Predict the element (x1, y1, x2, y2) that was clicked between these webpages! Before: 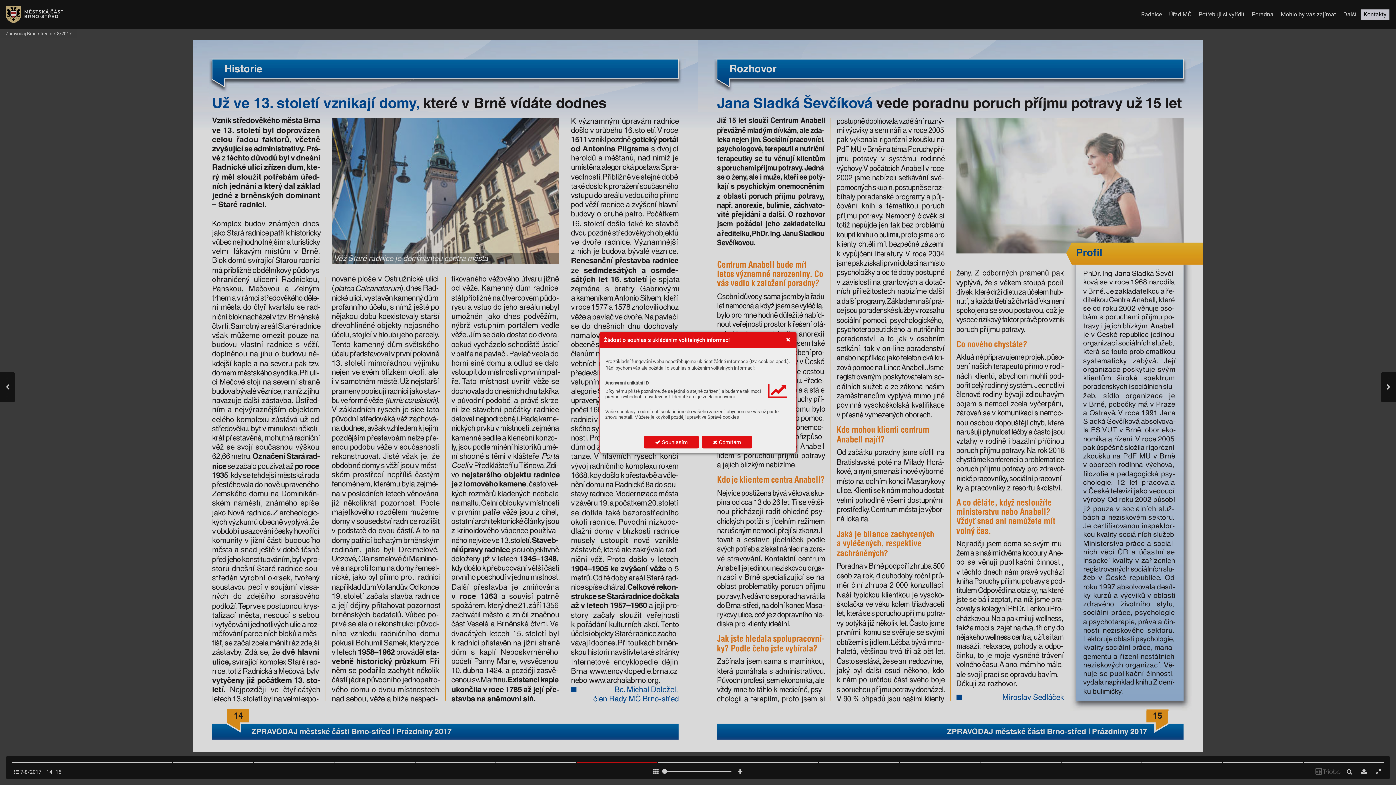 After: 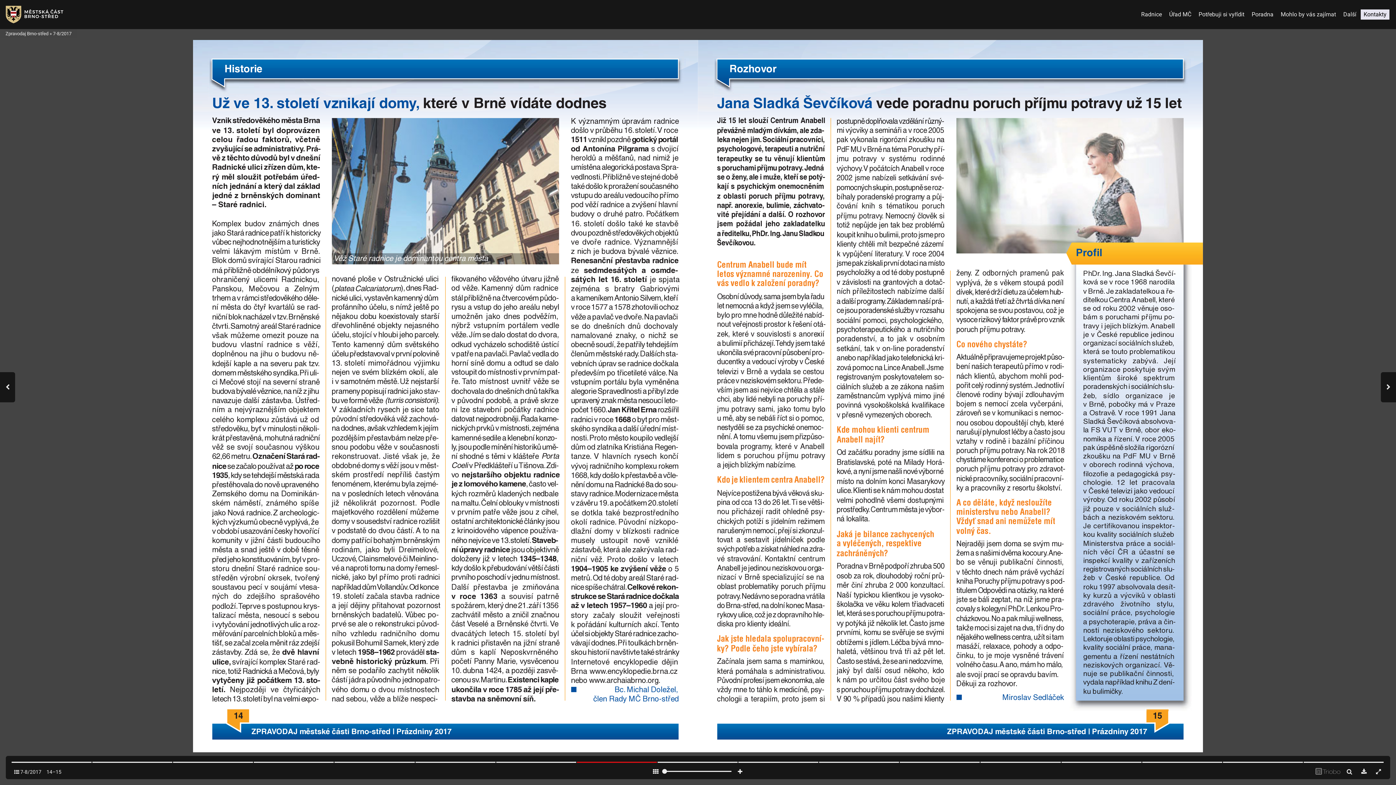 Action: bbox: (781, 333, 795, 346)